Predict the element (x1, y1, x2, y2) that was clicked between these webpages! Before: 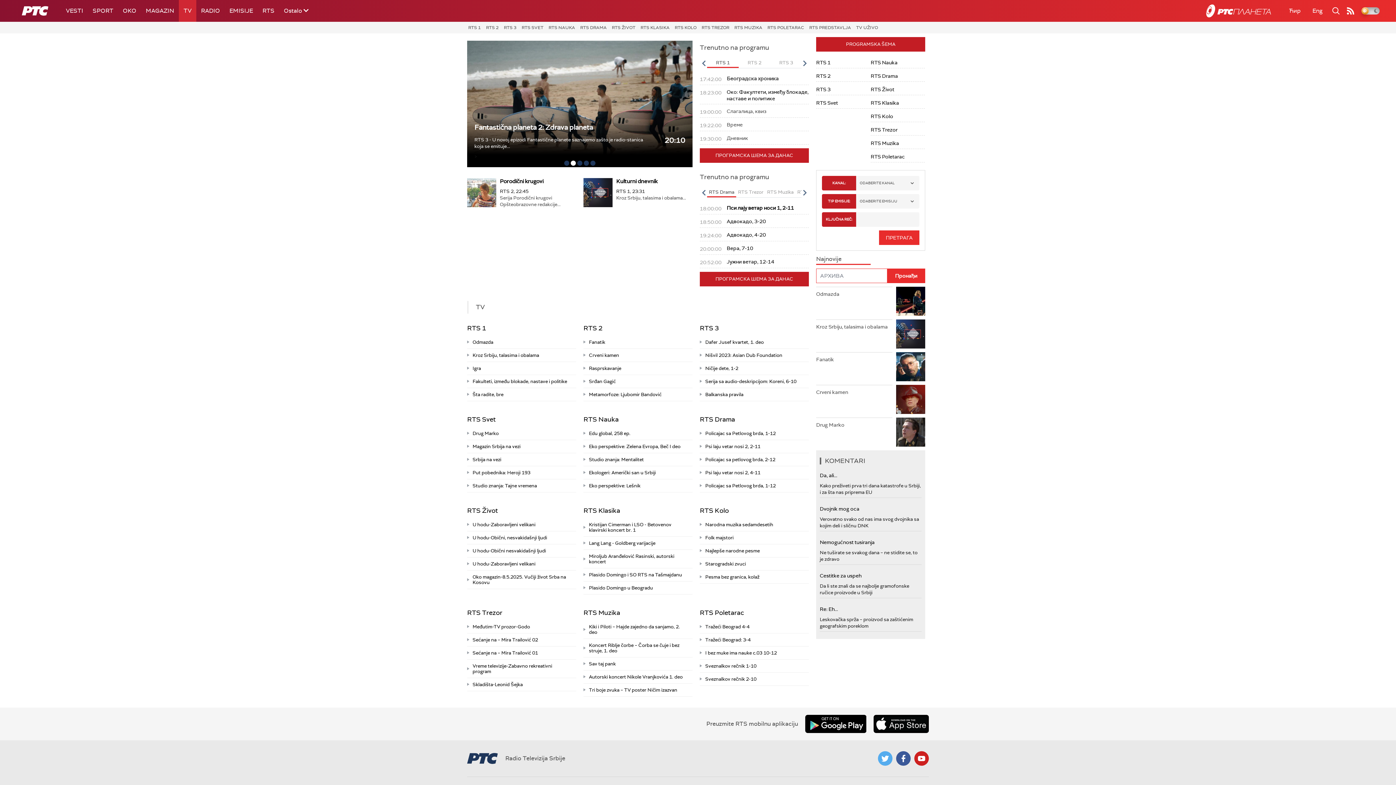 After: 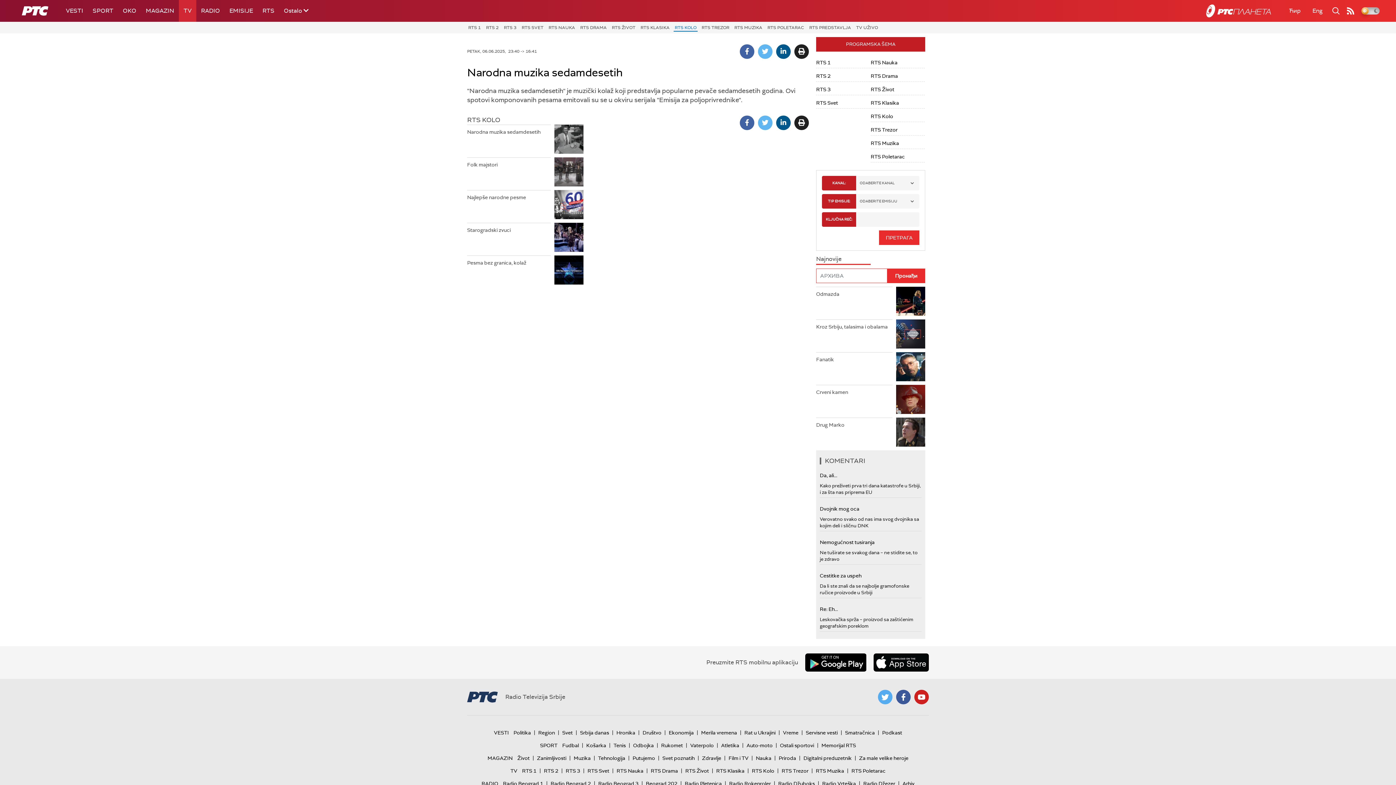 Action: label: Narodna muzika sedamdesetih bbox: (700, 518, 809, 531)